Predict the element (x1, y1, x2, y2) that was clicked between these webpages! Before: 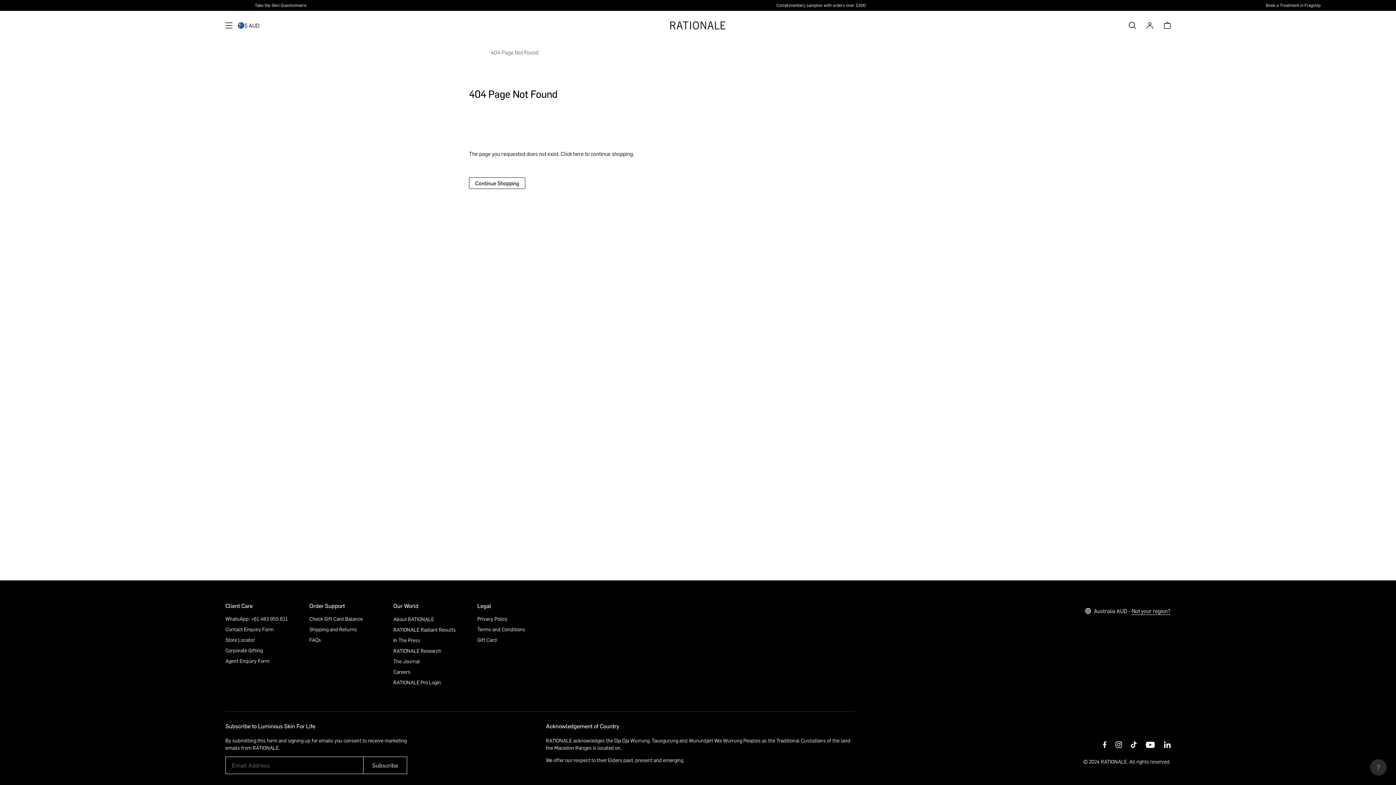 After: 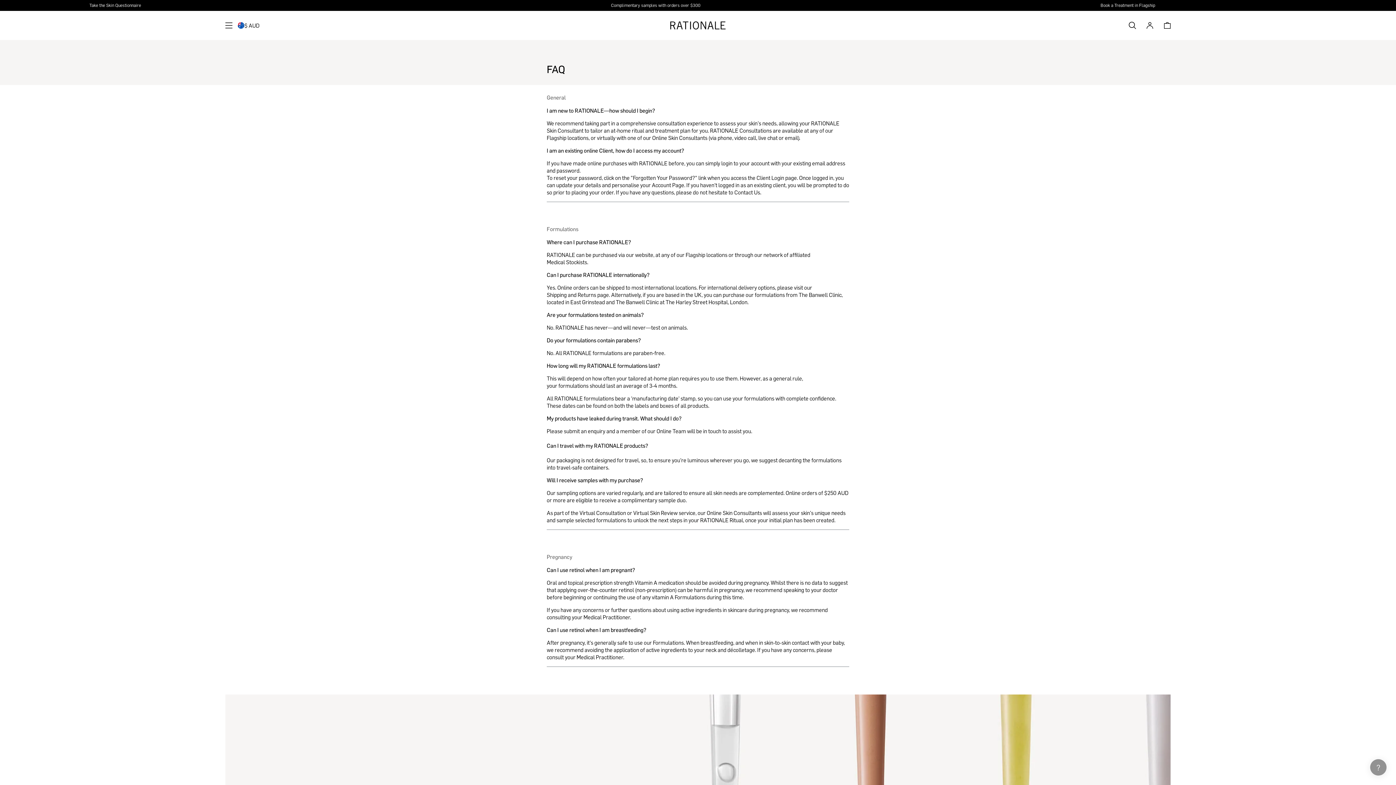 Action: label: FAQs bbox: (309, 636, 321, 644)